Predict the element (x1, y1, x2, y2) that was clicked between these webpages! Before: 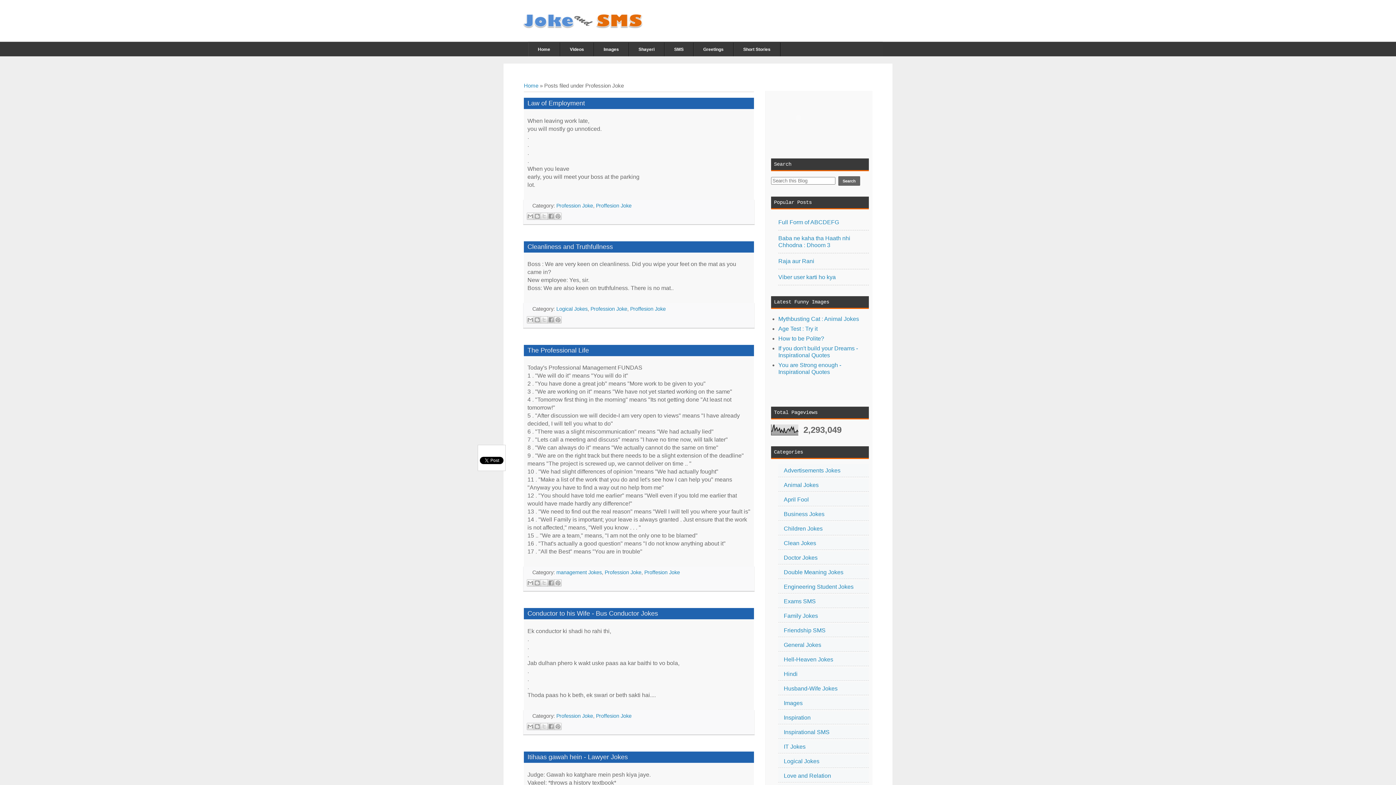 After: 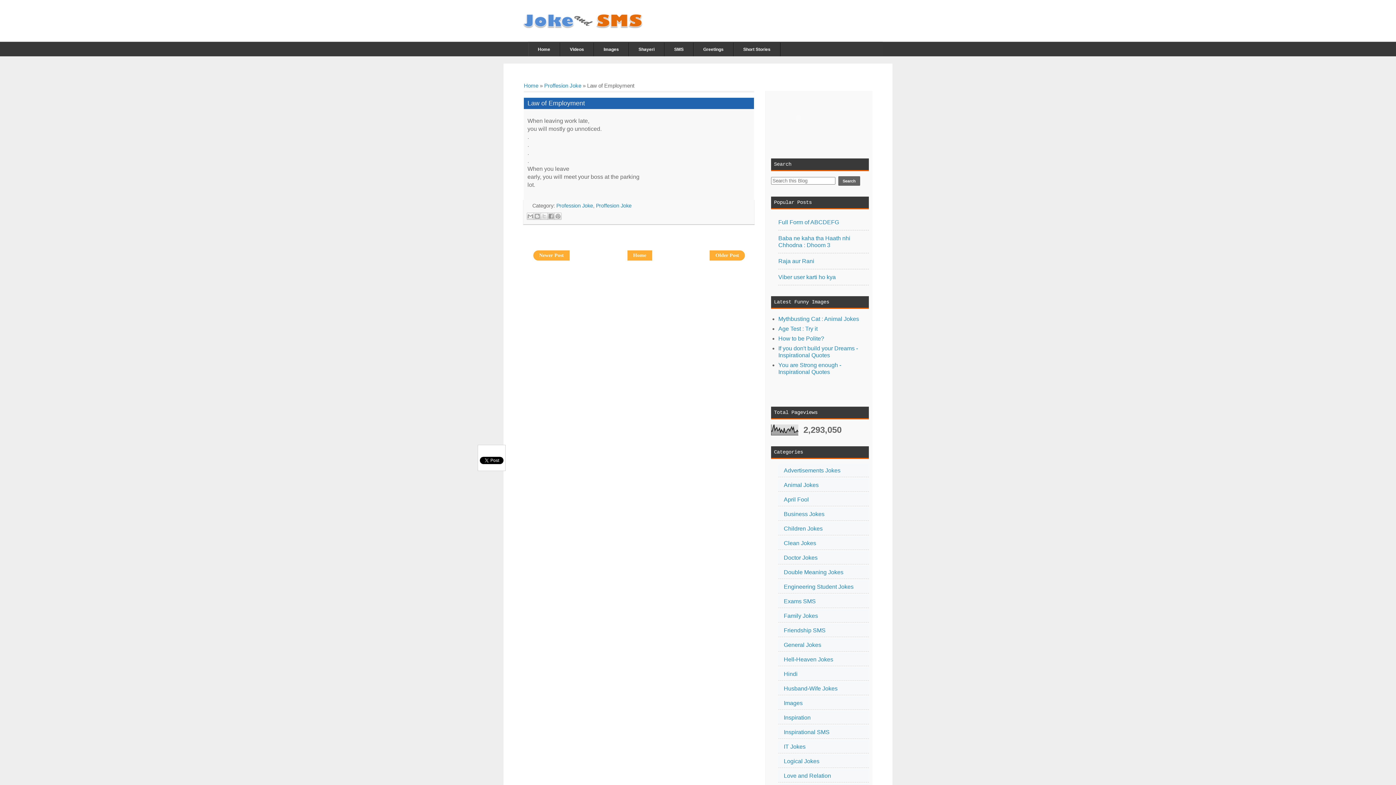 Action: label: Law of Employment bbox: (527, 99, 585, 106)